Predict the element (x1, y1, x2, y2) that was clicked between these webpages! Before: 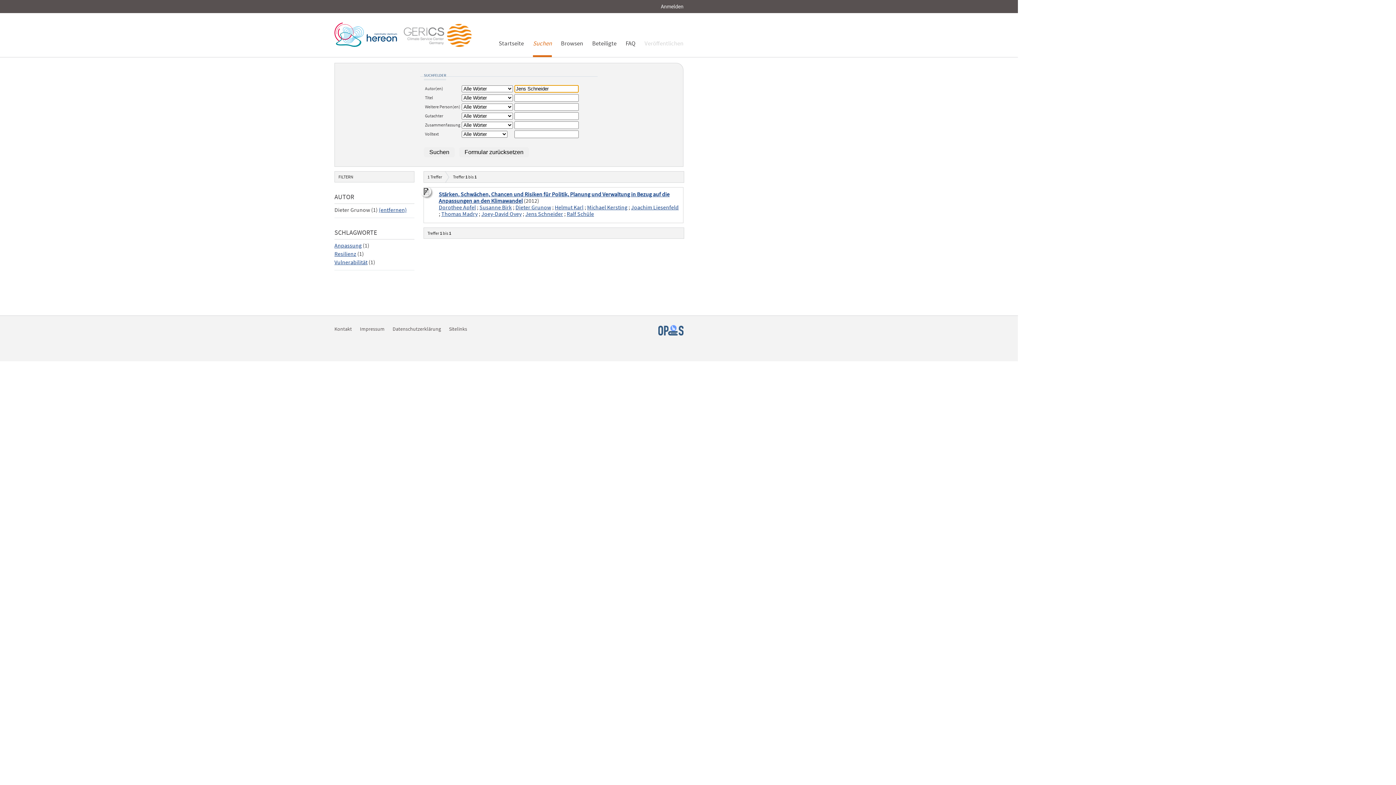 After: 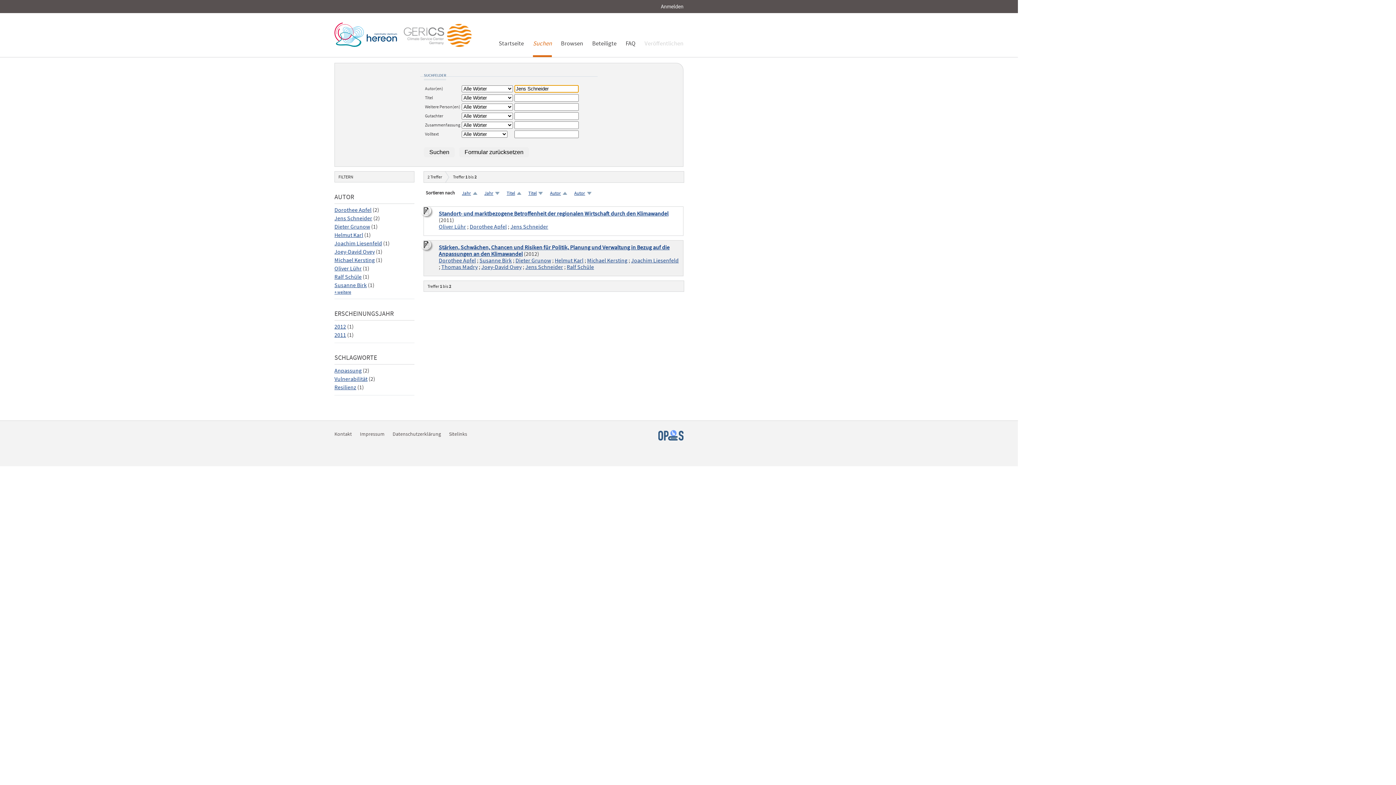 Action: bbox: (378, 206, 406, 213) label: (entfernen)